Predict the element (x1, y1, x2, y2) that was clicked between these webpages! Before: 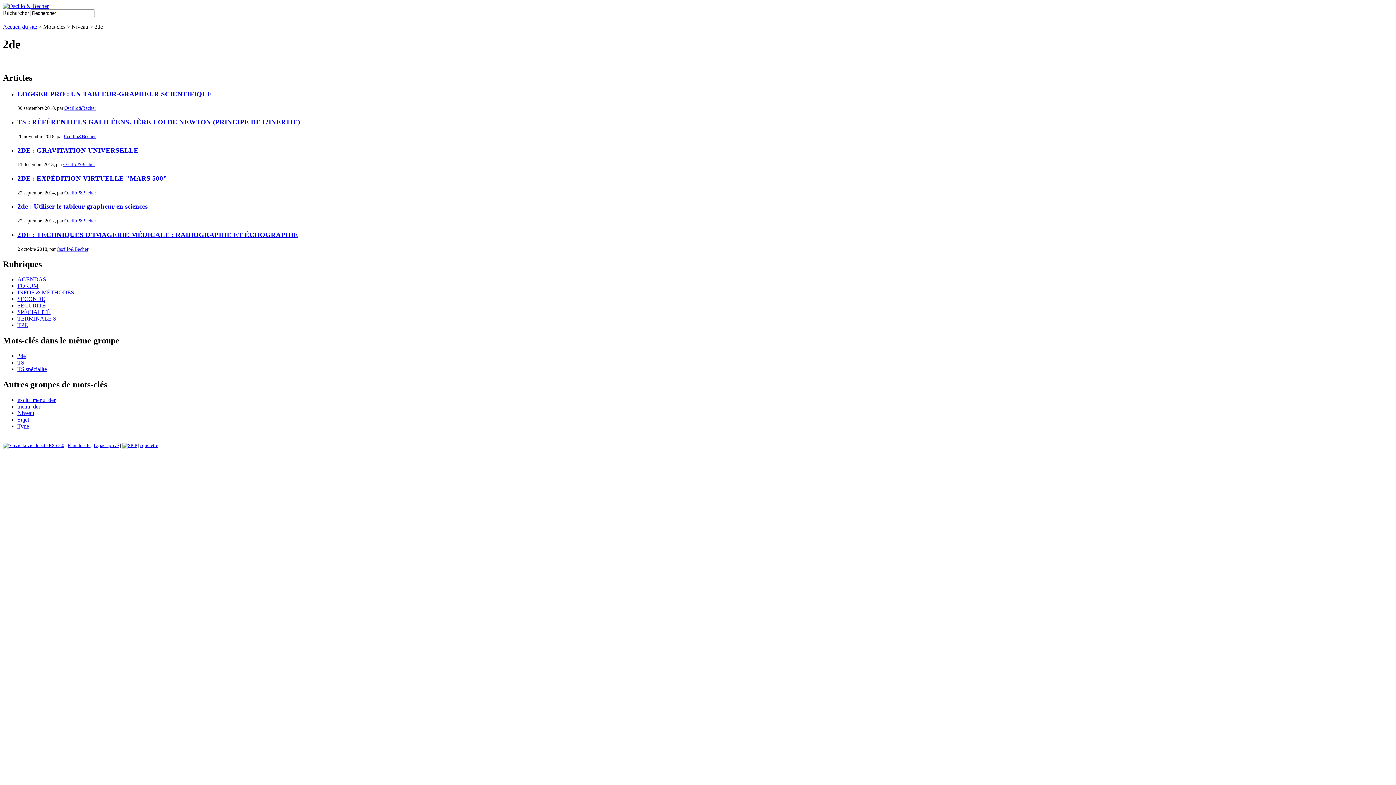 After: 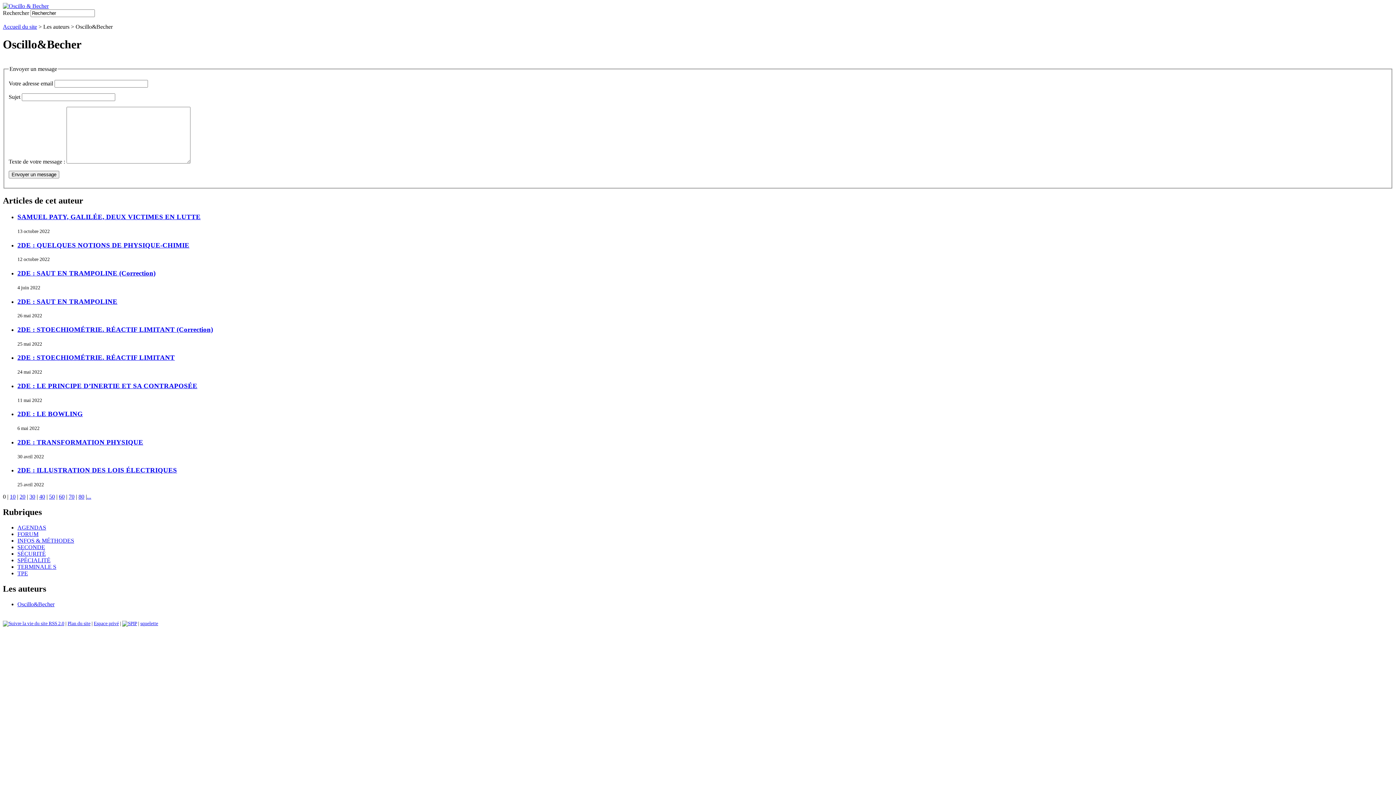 Action: label: Oscillo&Becher bbox: (56, 246, 88, 251)